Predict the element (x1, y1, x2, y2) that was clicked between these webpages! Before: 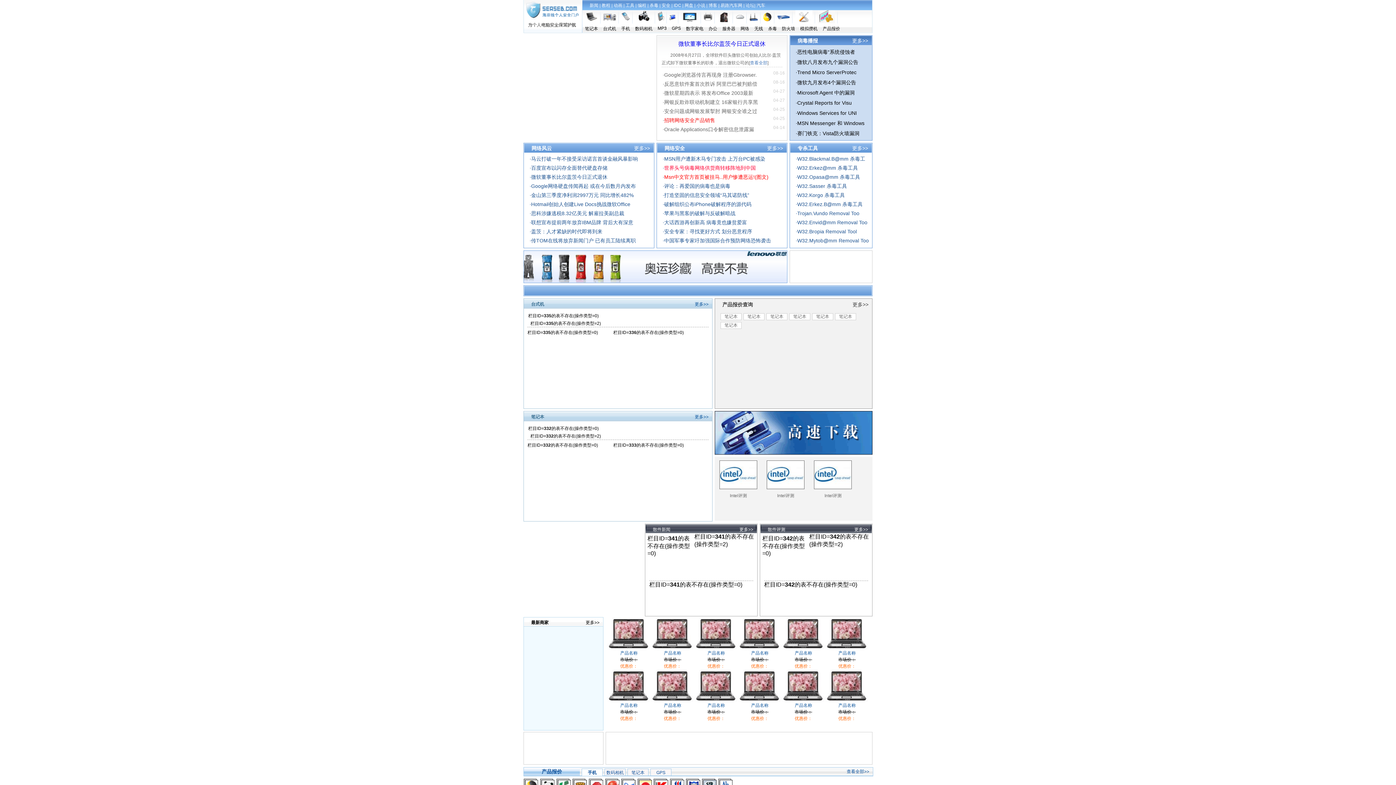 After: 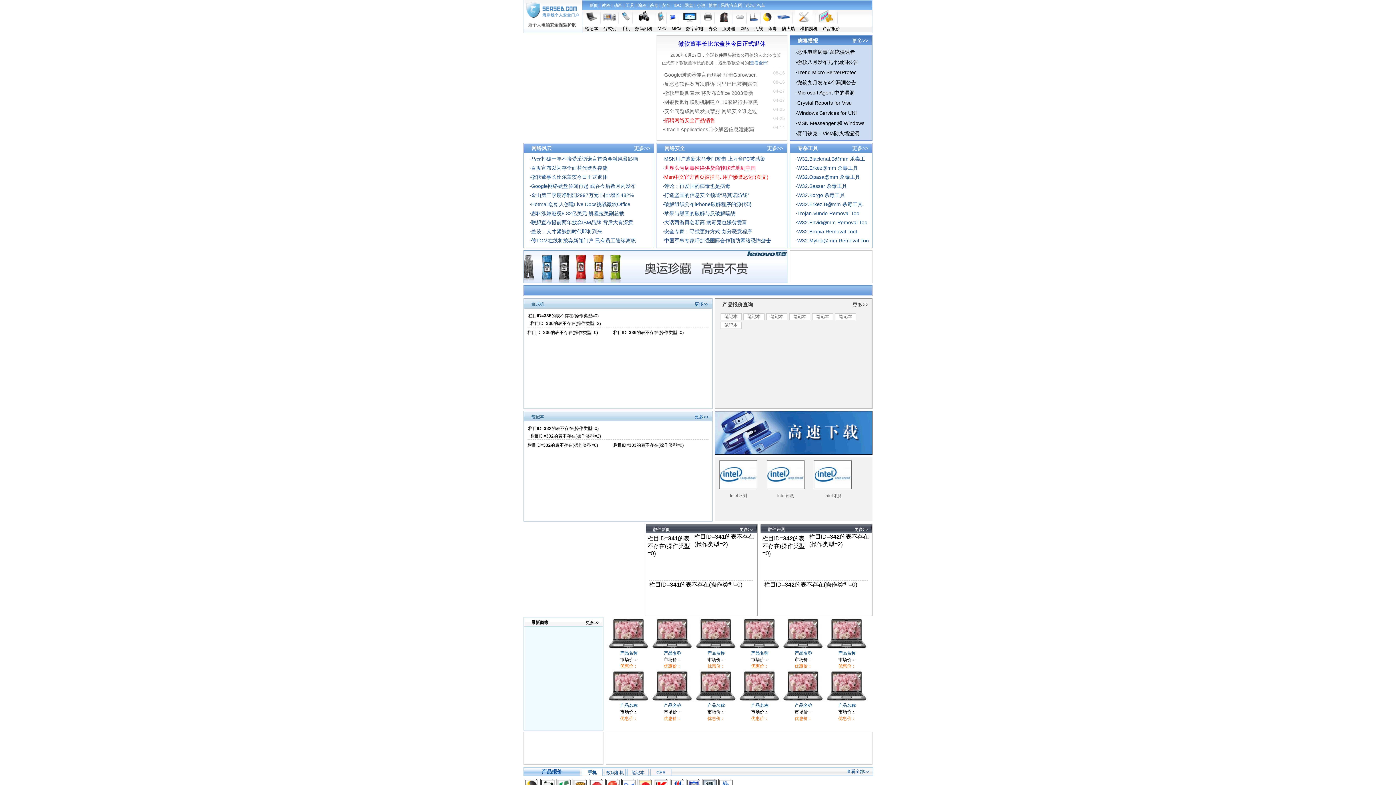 Action: bbox: (760, 10, 774, 23)